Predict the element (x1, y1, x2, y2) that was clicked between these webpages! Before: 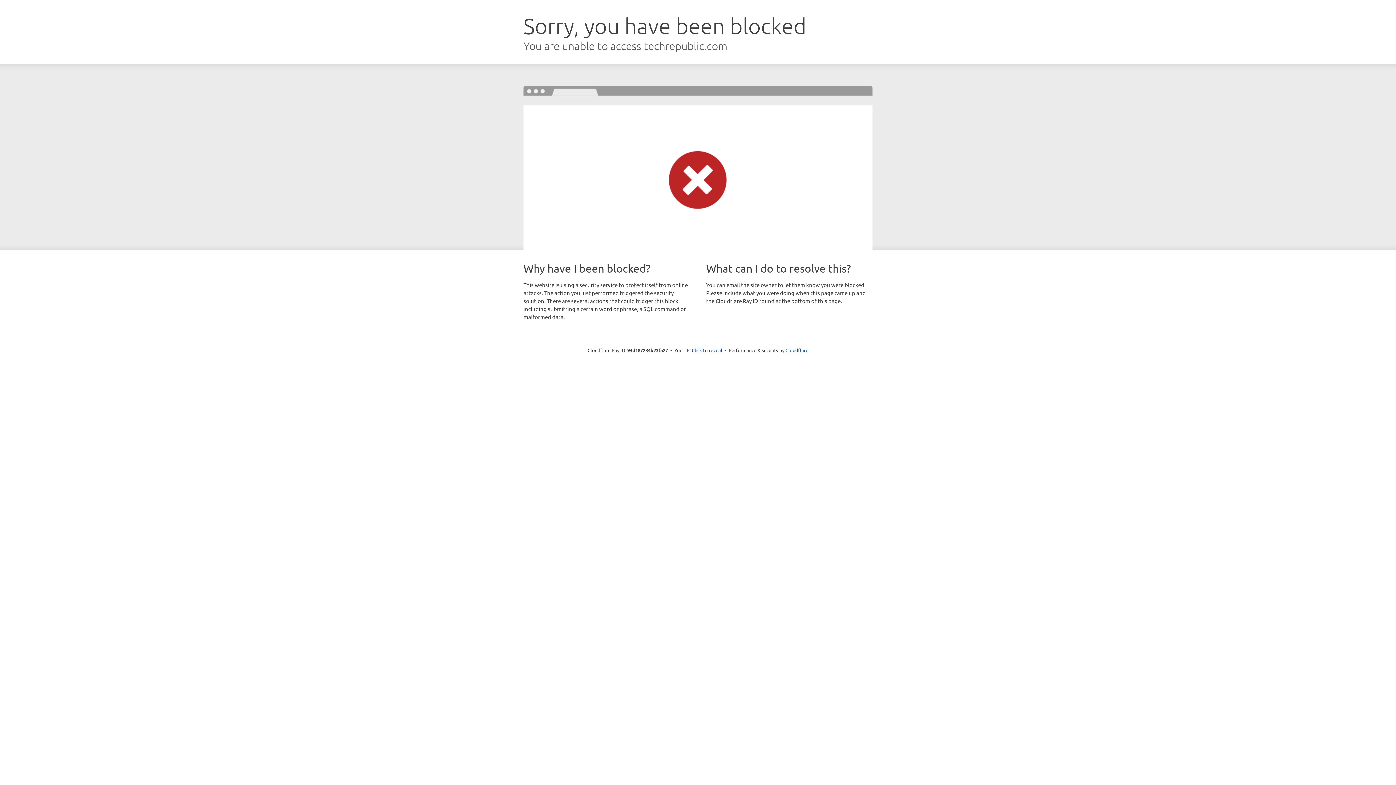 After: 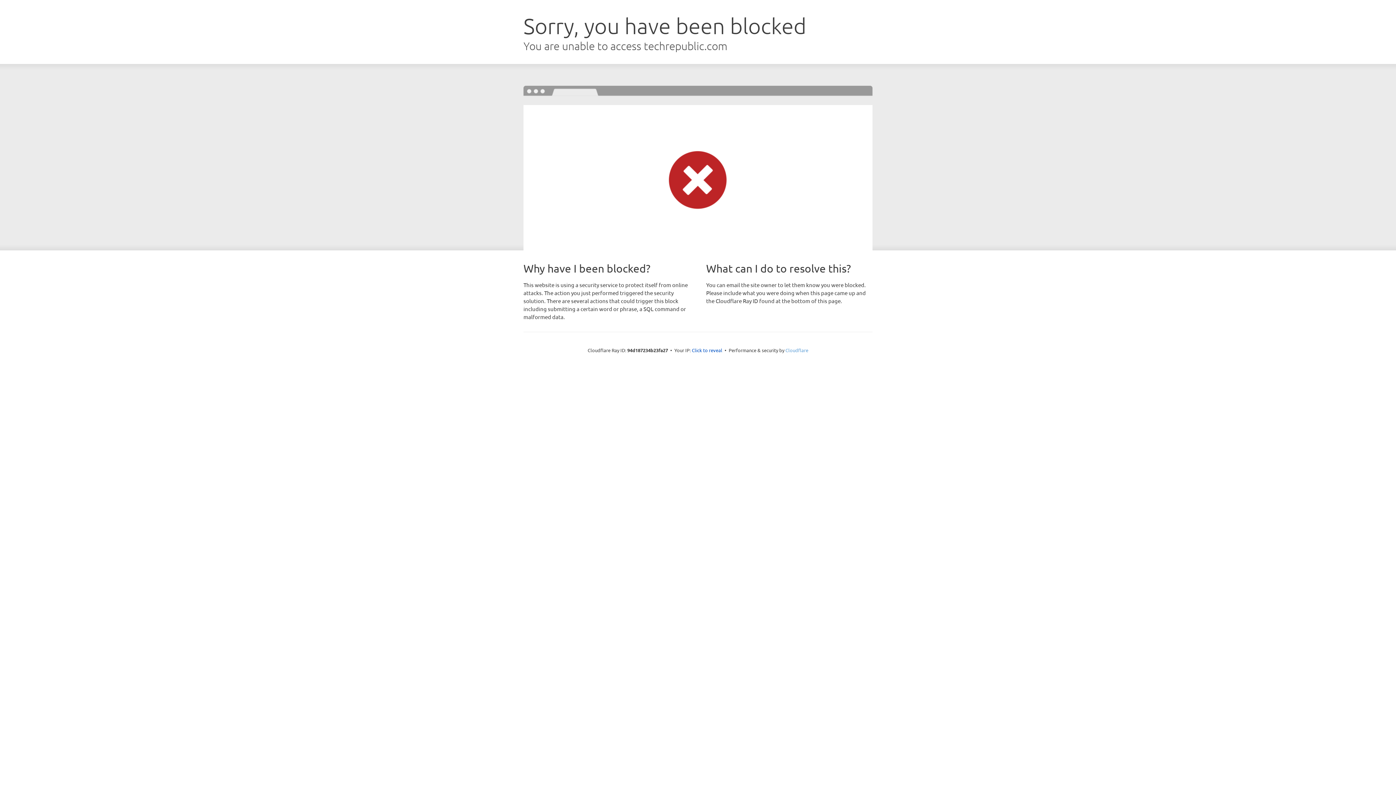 Action: bbox: (785, 347, 808, 353) label: Cloudflare